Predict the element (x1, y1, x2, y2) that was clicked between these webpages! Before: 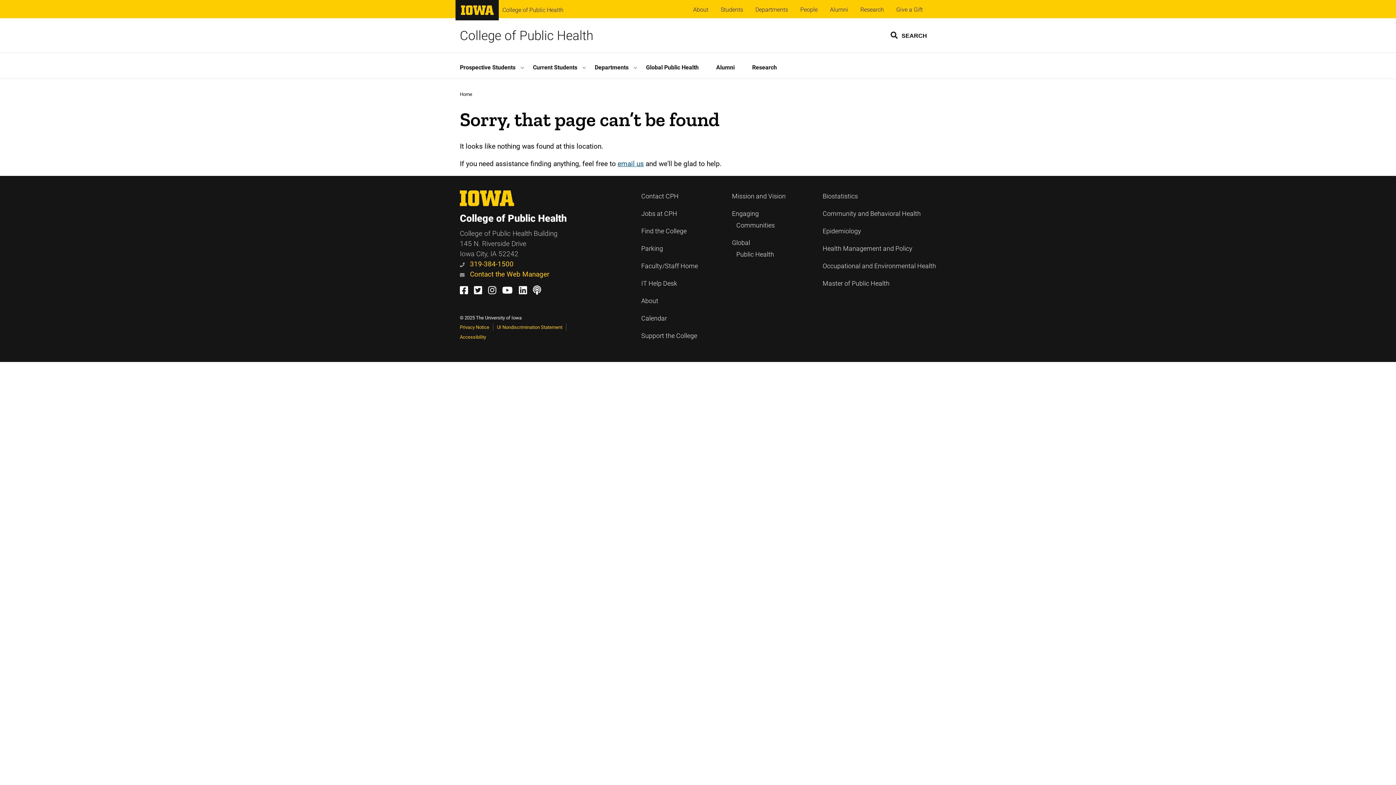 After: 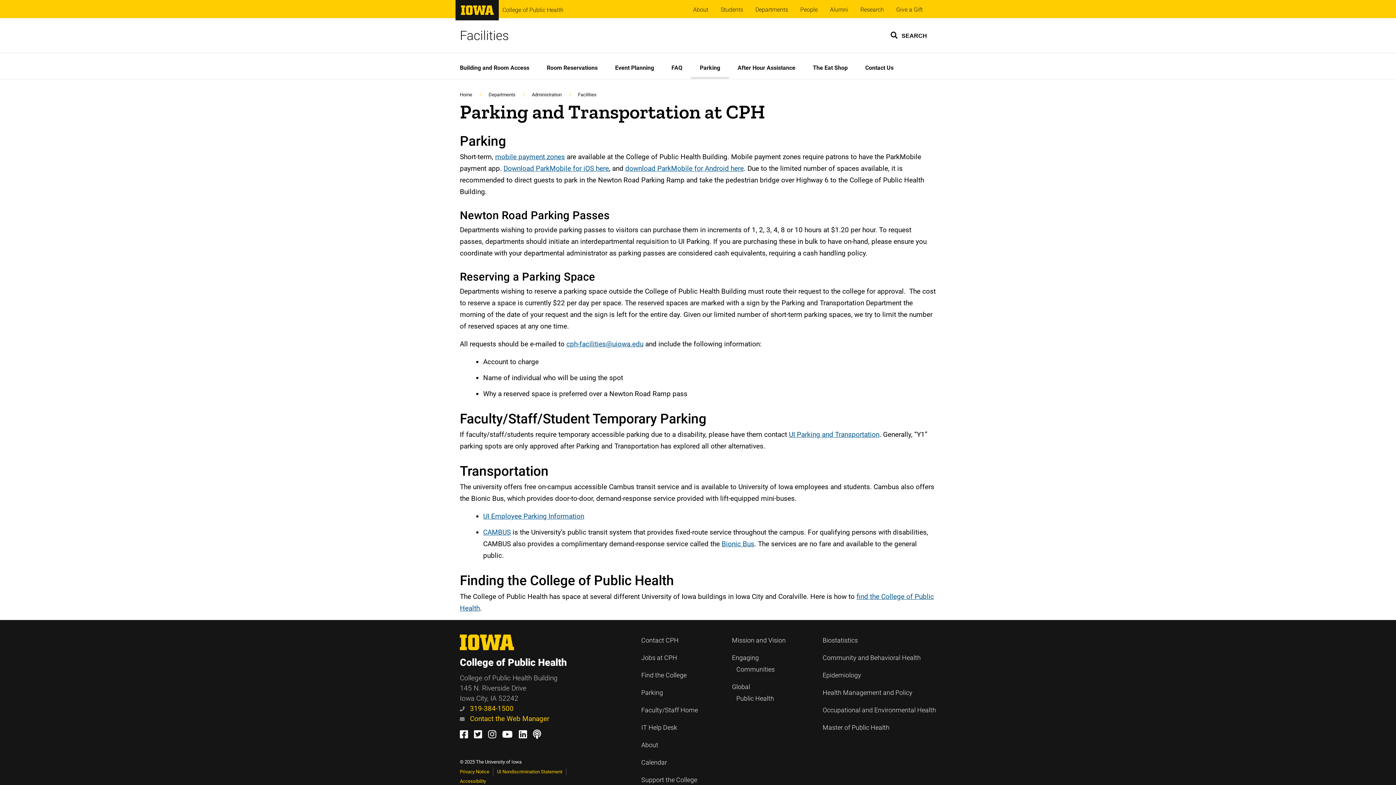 Action: bbox: (641, 240, 663, 256) label: Parking